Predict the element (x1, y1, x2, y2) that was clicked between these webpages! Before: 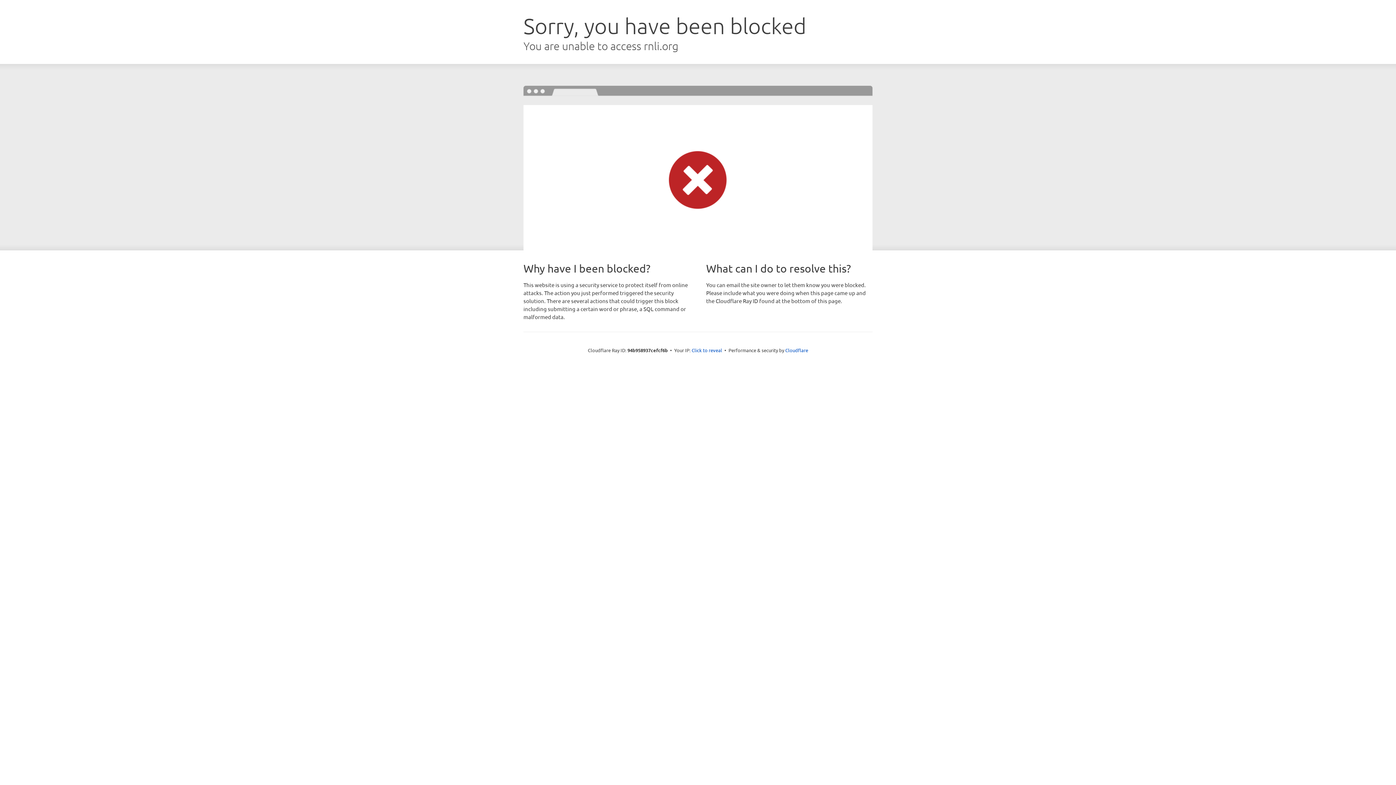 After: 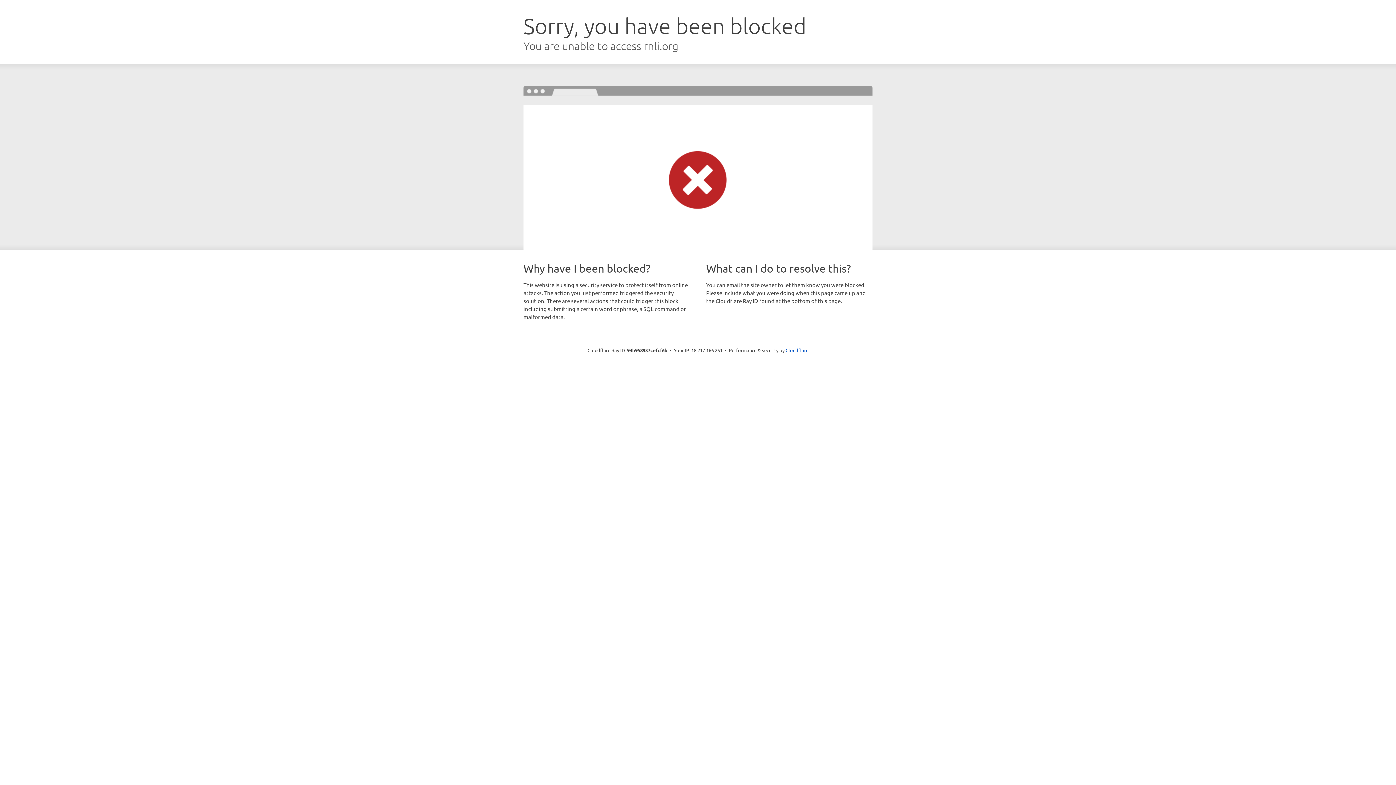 Action: label: Click to reveal bbox: (691, 346, 722, 353)